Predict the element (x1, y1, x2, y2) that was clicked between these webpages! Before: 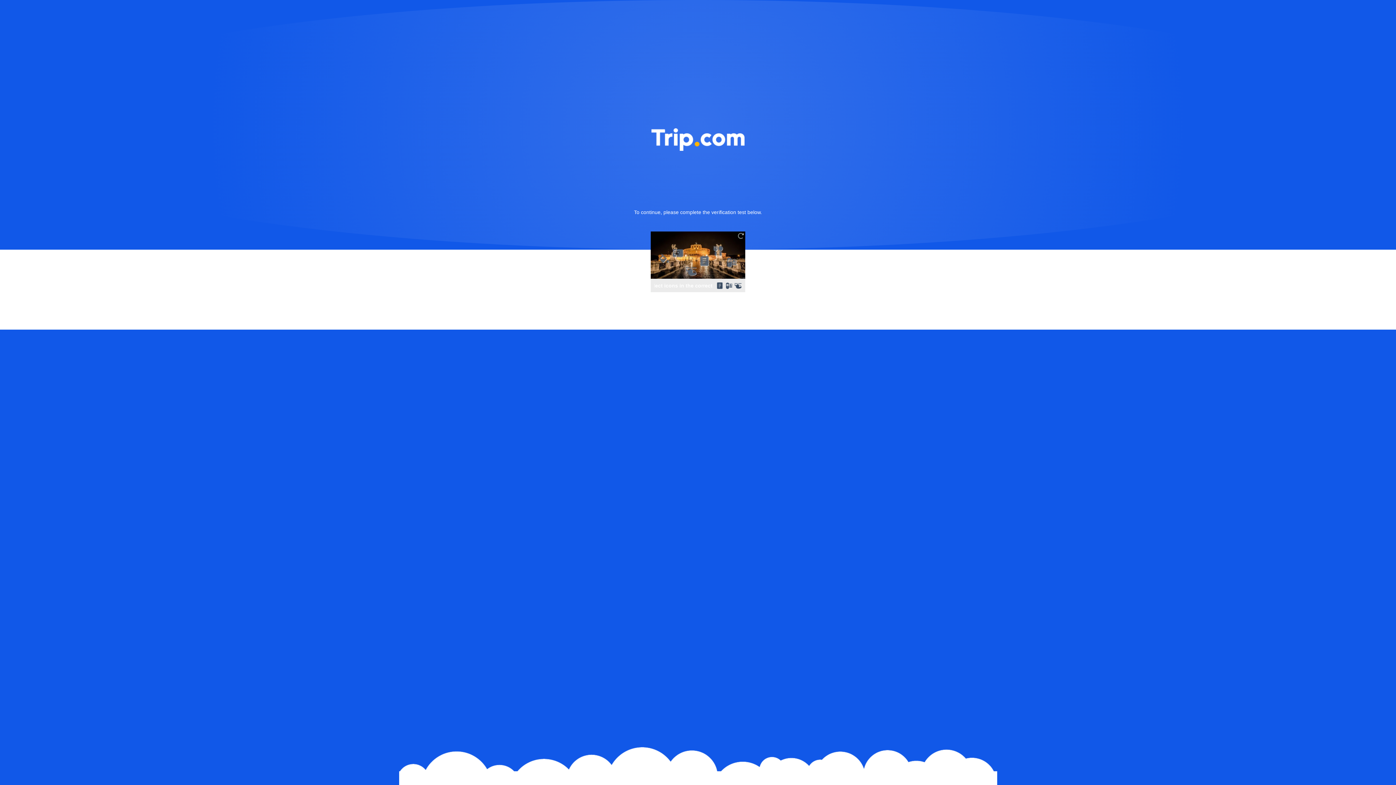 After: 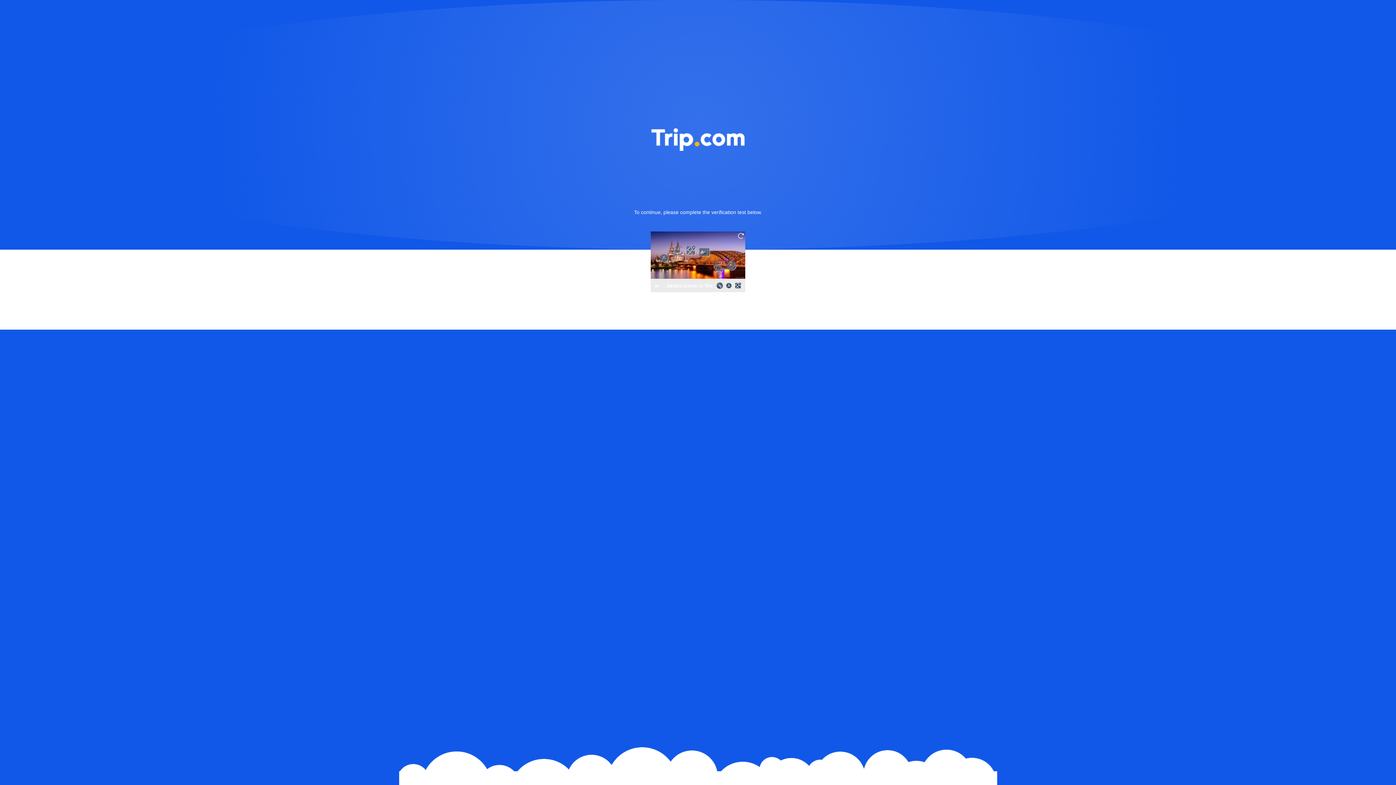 Action: bbox: (736, 231, 745, 240)